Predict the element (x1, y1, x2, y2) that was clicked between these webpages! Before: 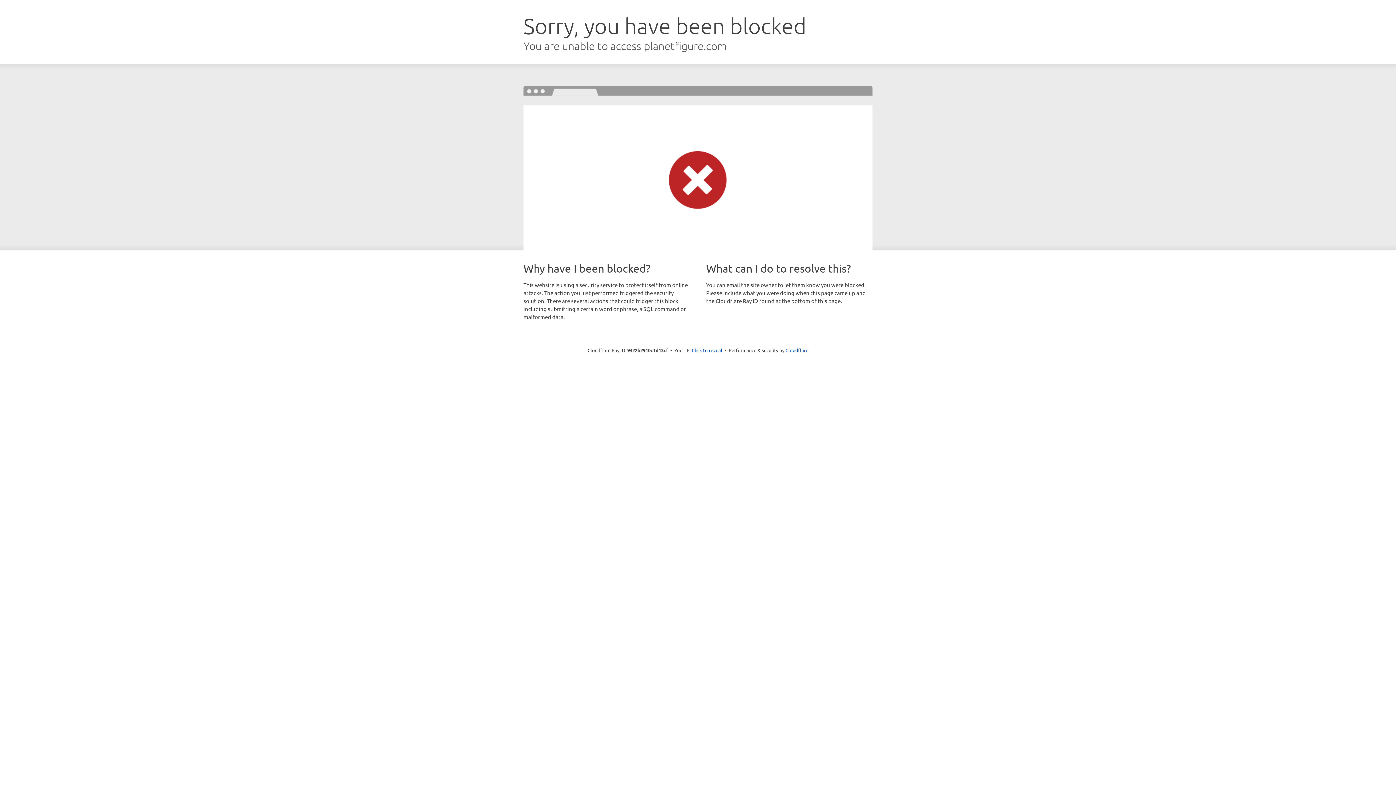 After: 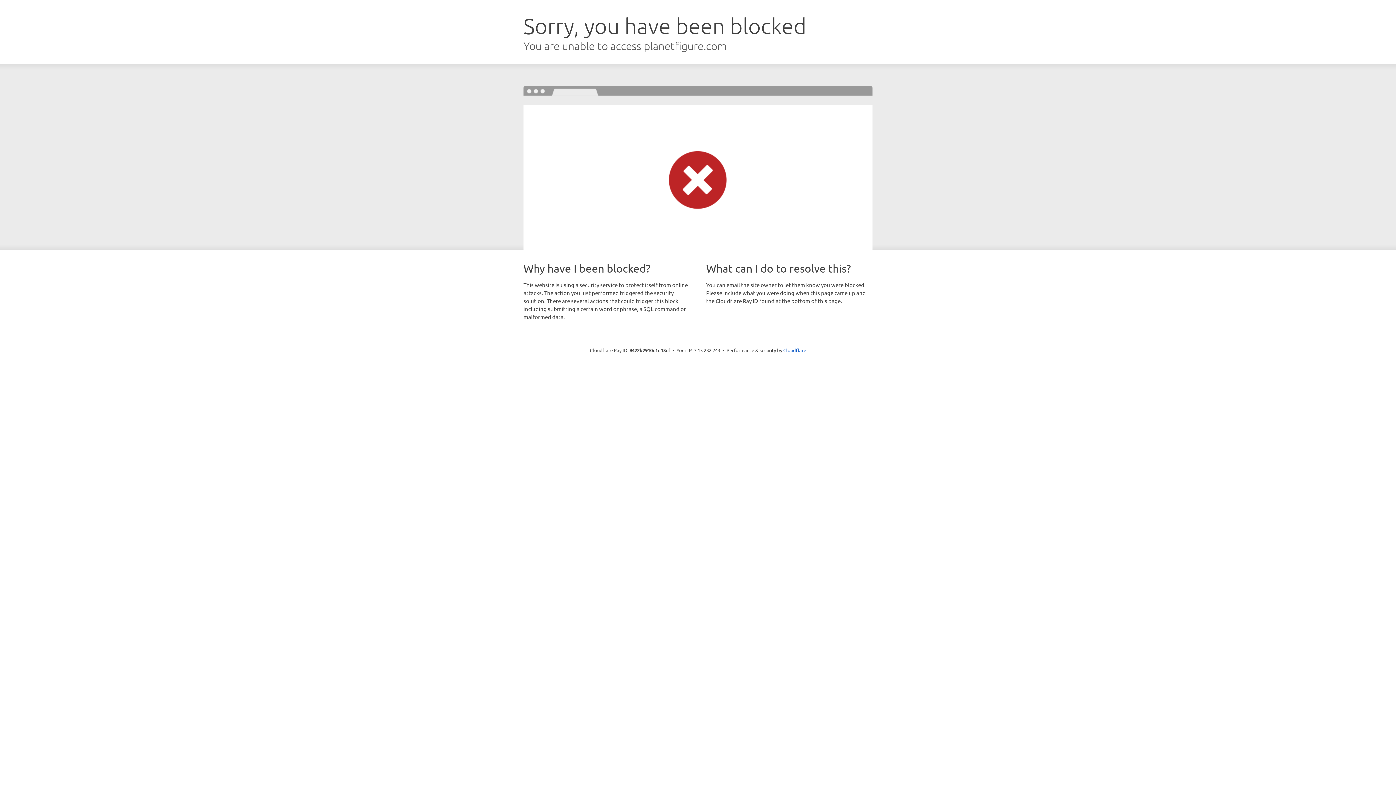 Action: label: Click to reveal bbox: (692, 346, 722, 353)